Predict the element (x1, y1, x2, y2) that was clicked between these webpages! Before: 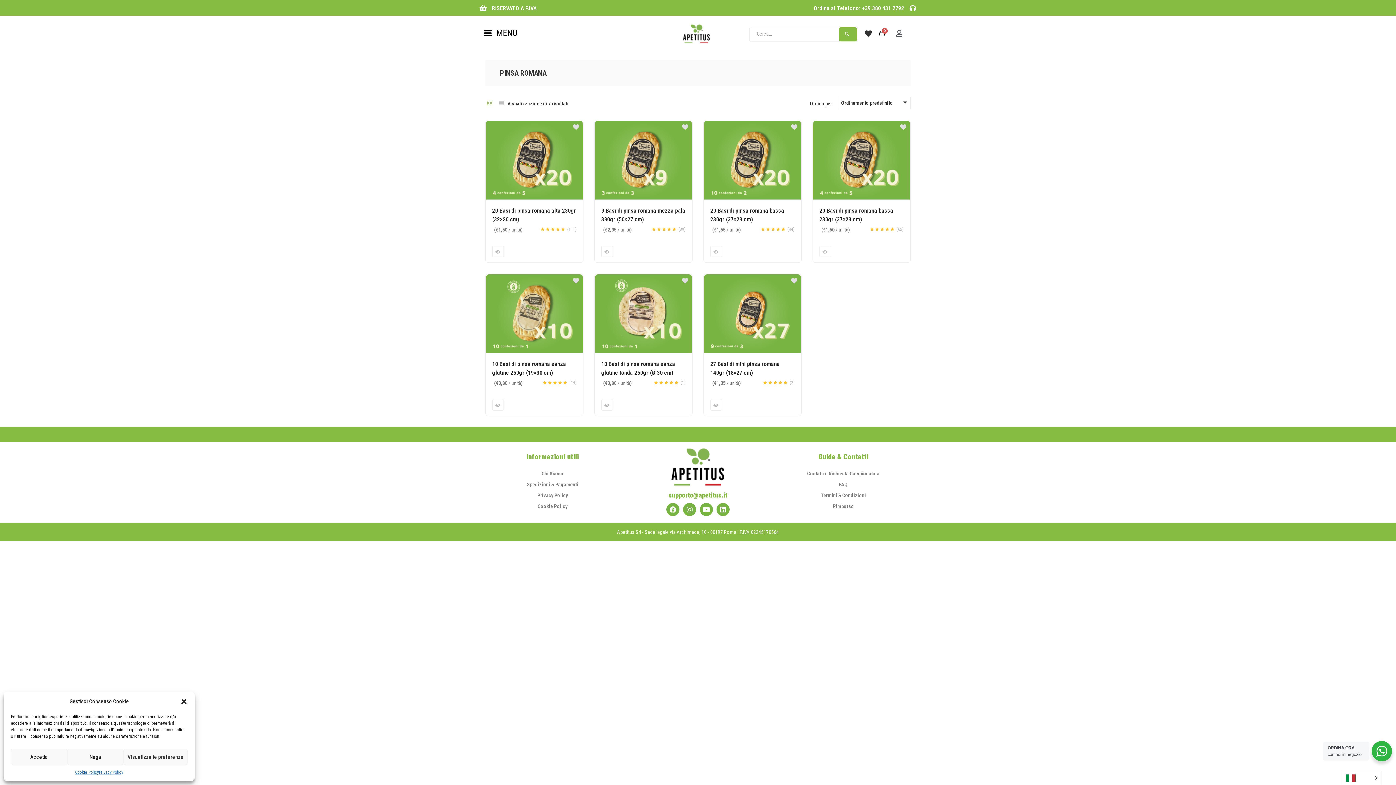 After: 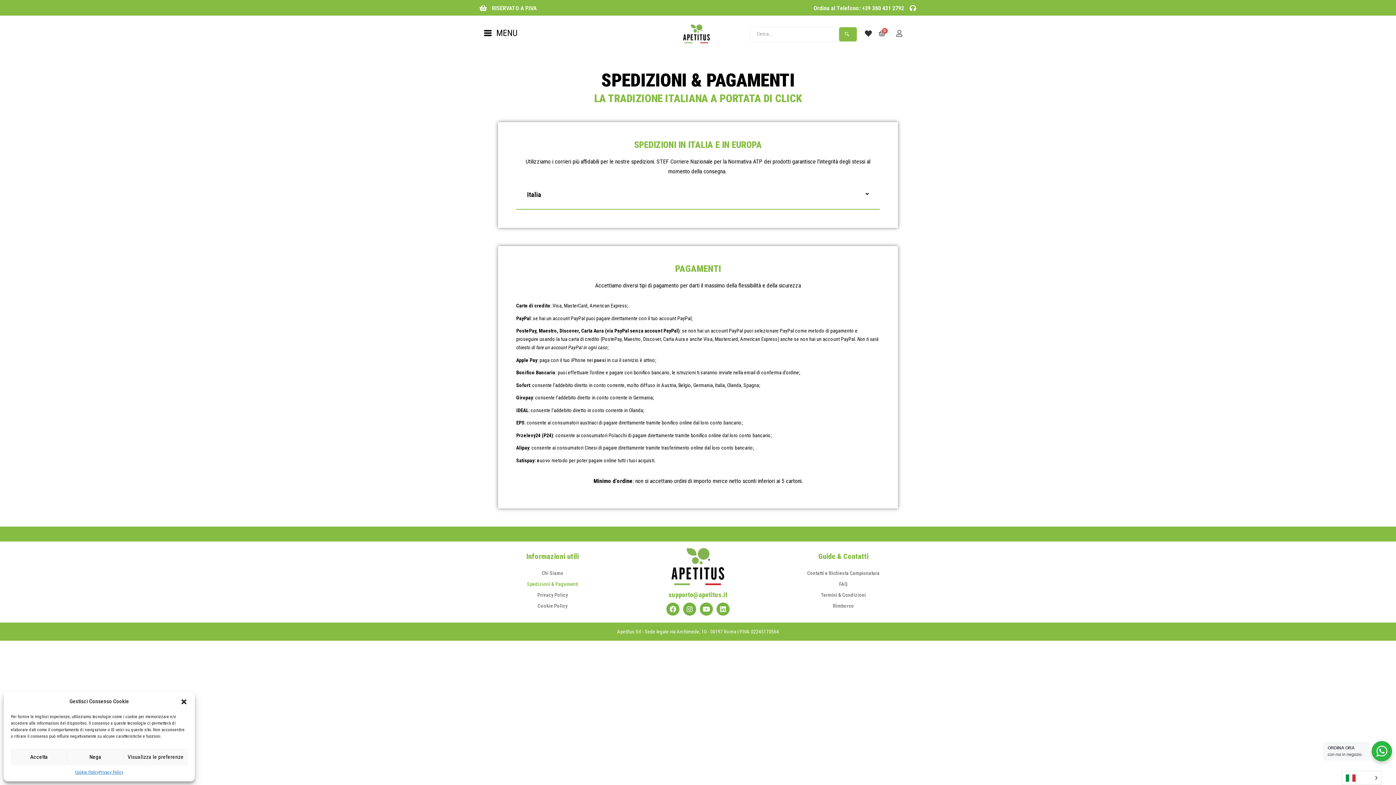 Action: bbox: (483, 479, 621, 490) label: Spedizioni & Pagamenti